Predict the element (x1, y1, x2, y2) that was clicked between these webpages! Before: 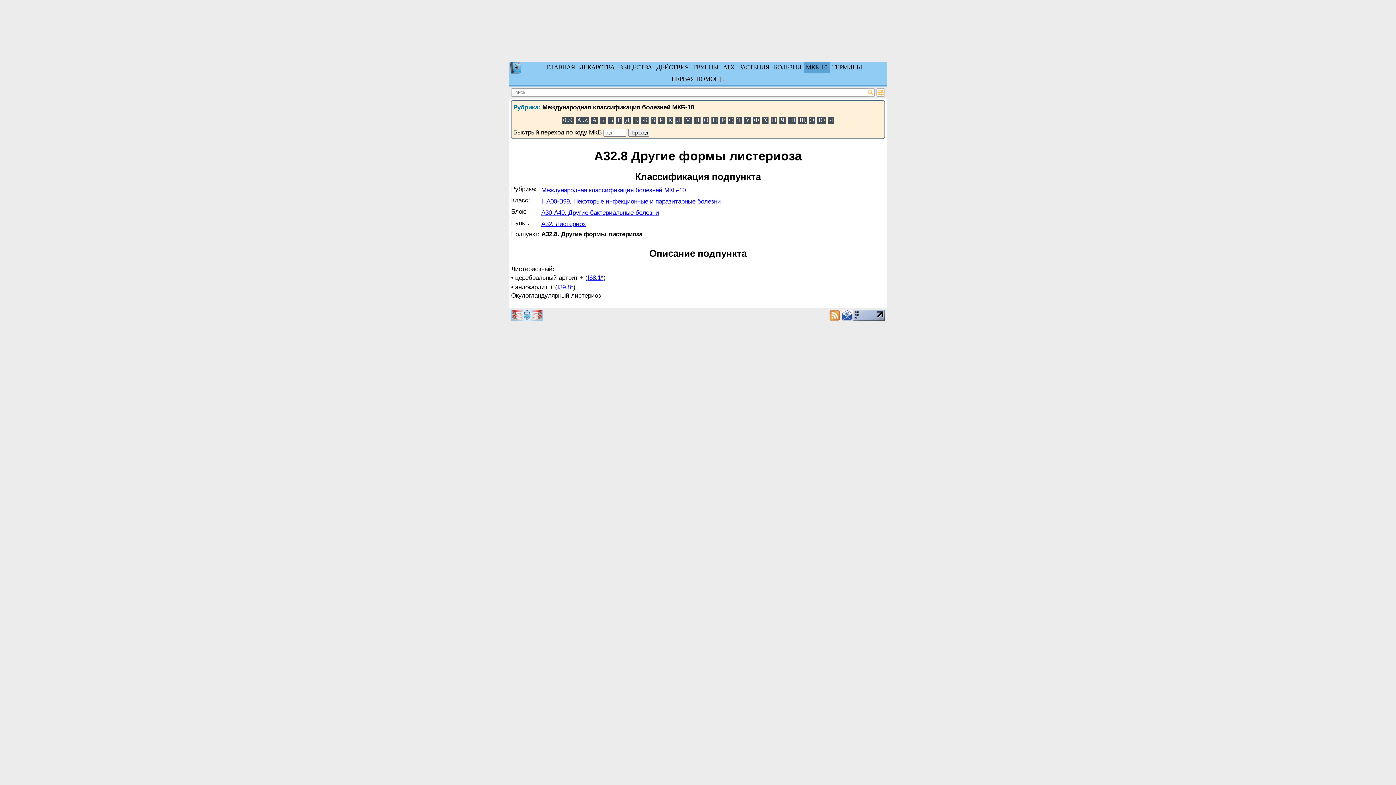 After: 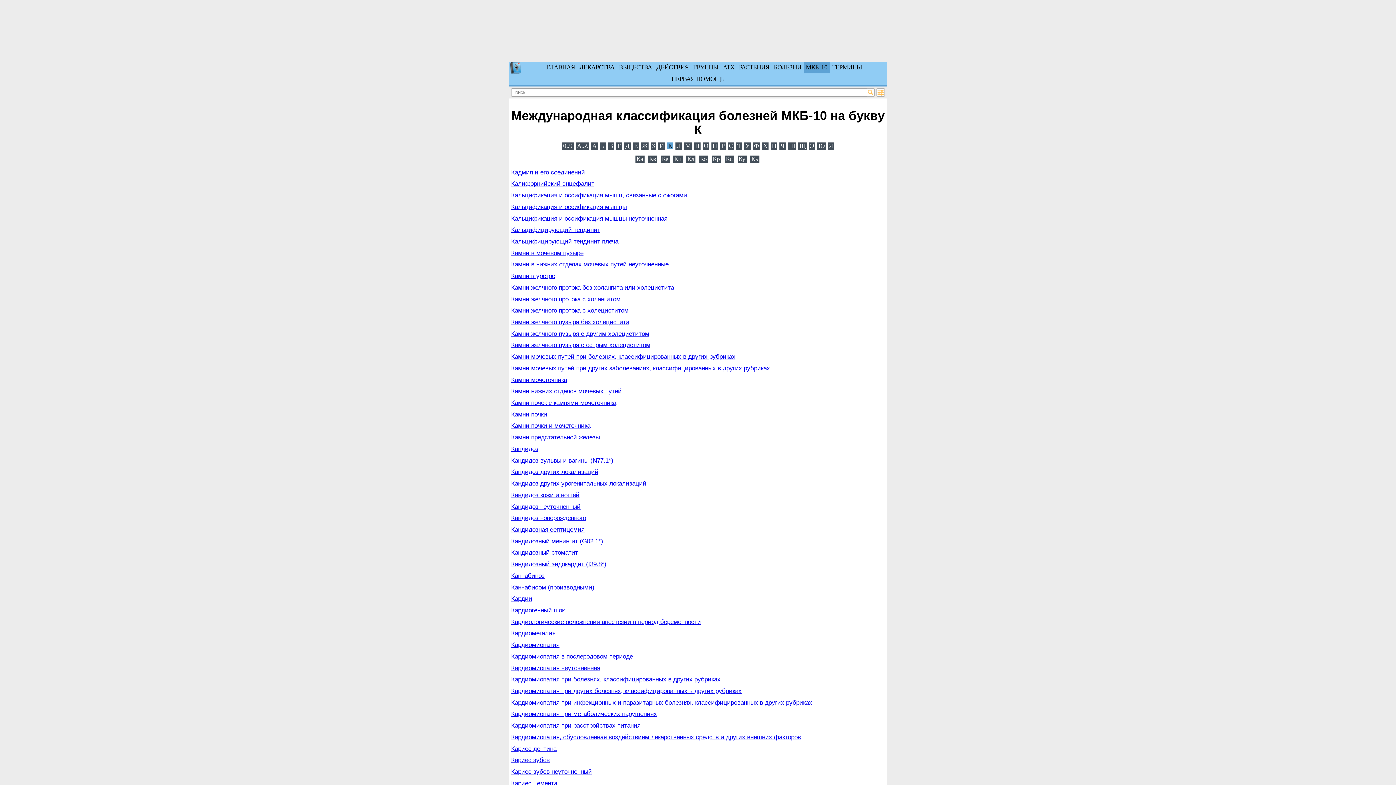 Action: label: К bbox: (667, 116, 673, 124)